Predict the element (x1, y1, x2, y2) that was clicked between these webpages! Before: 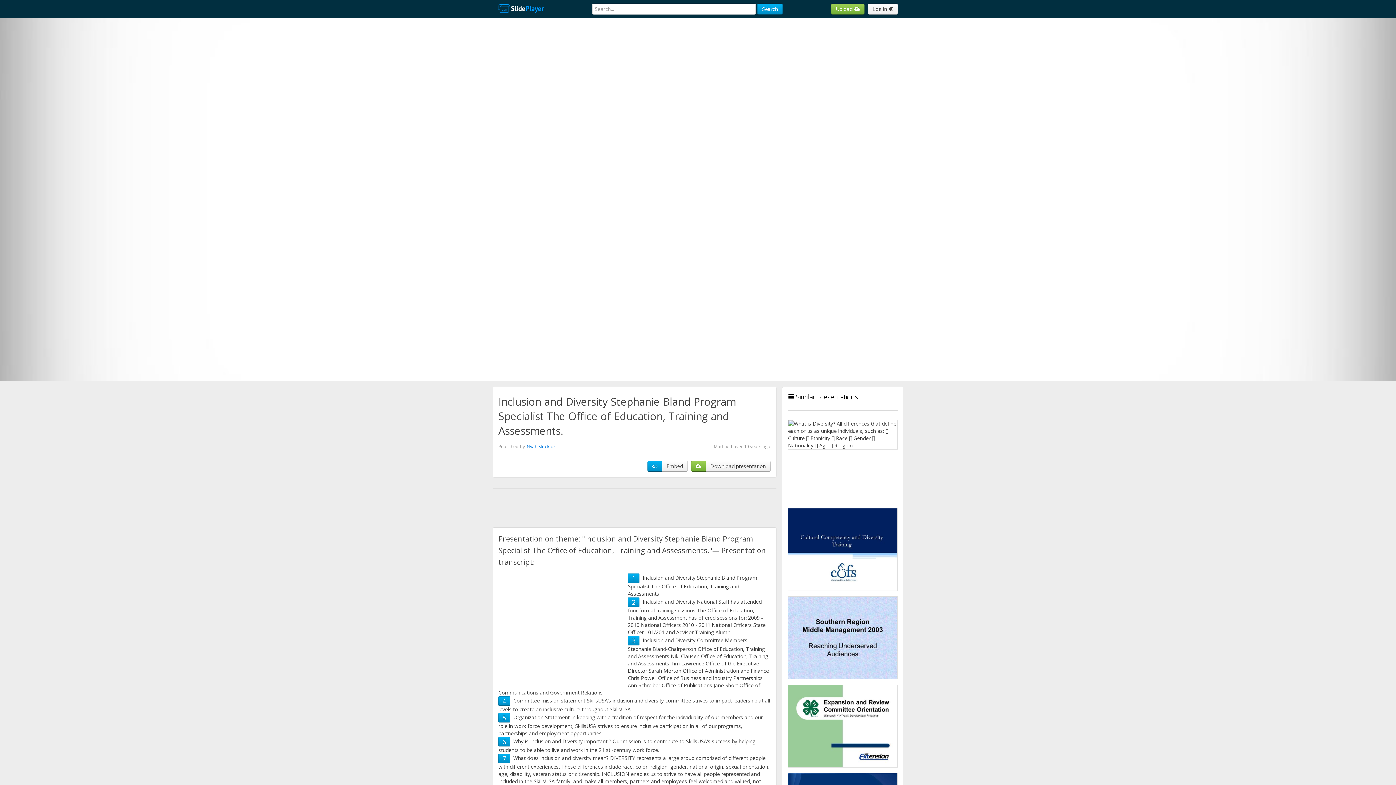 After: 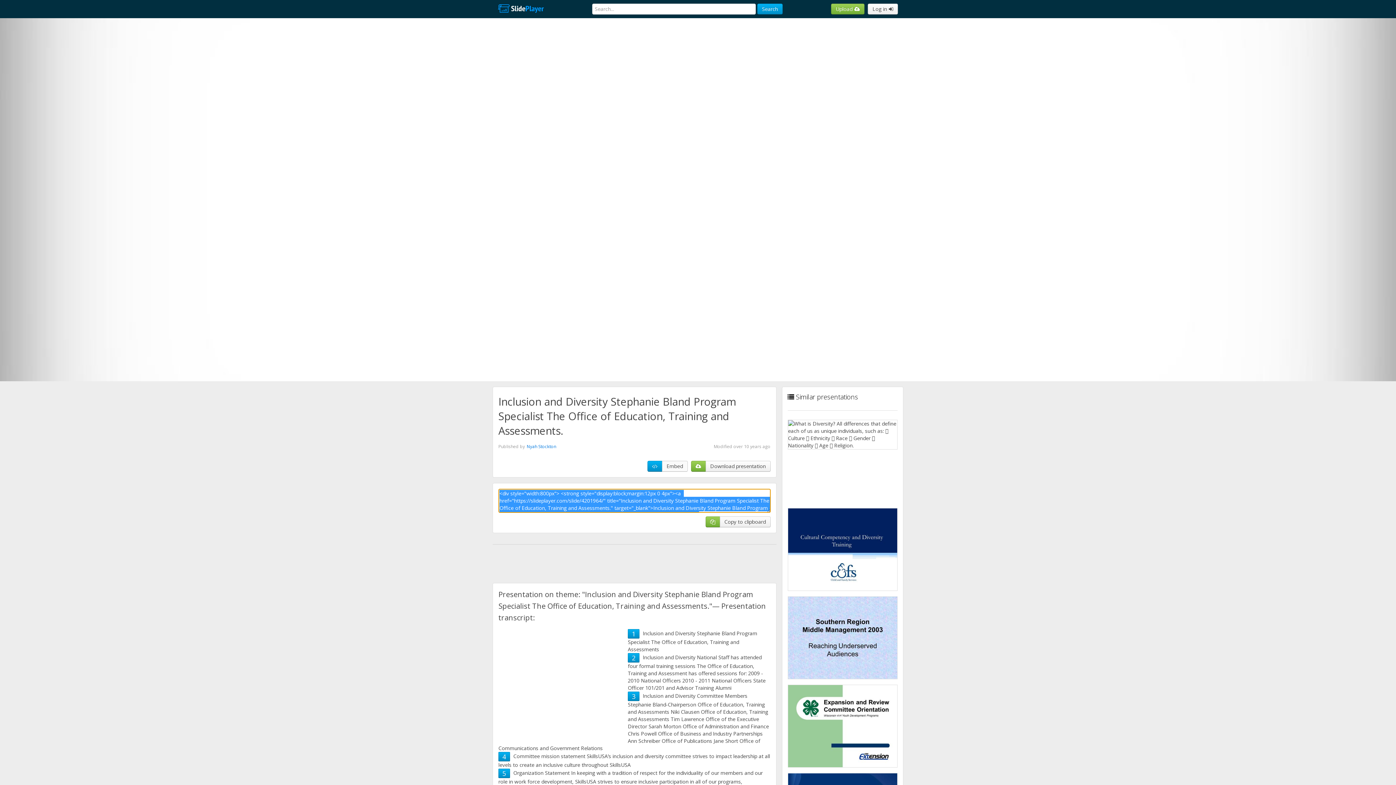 Action: label: Embed bbox: (662, 461, 687, 472)